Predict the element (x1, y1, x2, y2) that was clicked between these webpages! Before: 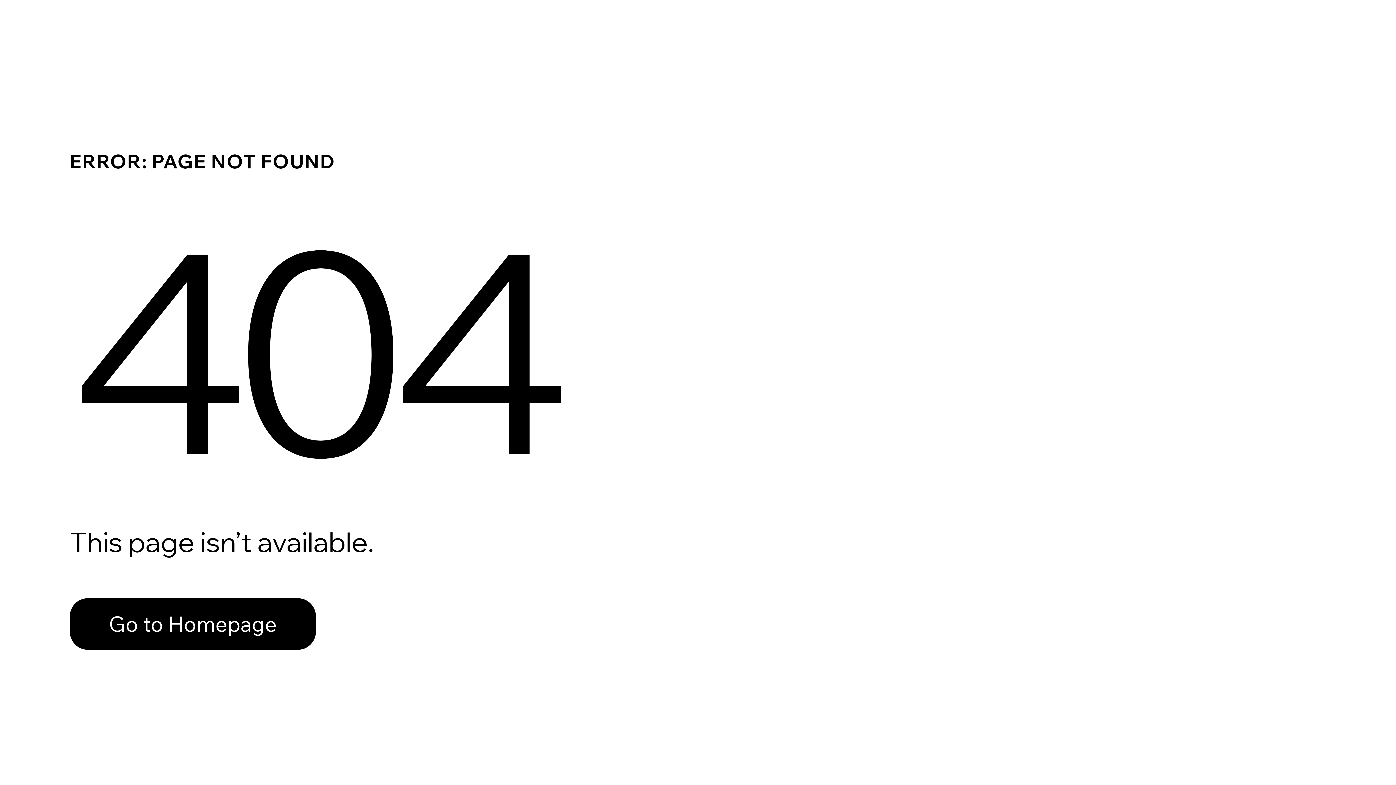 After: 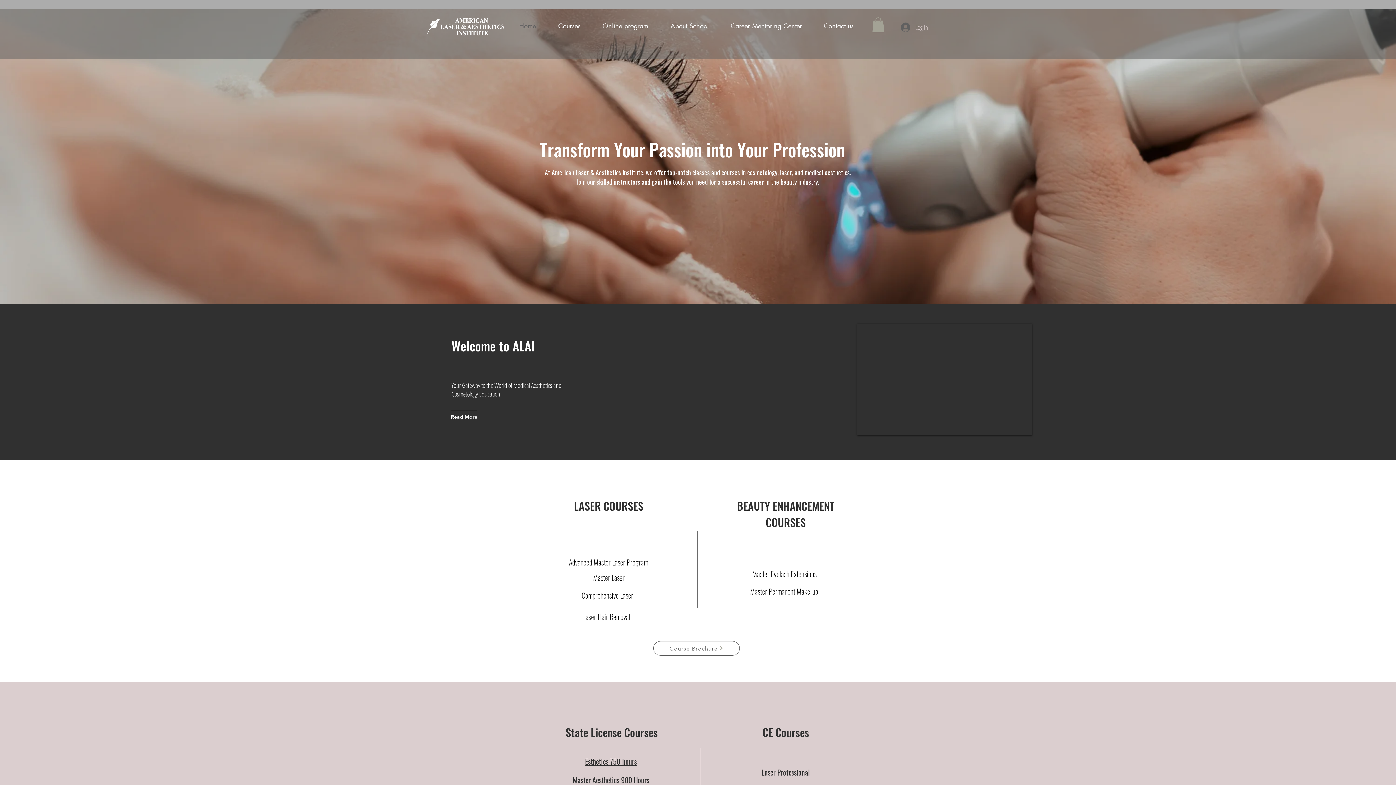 Action: label: Go to Homepage bbox: (69, 582, 768, 659)